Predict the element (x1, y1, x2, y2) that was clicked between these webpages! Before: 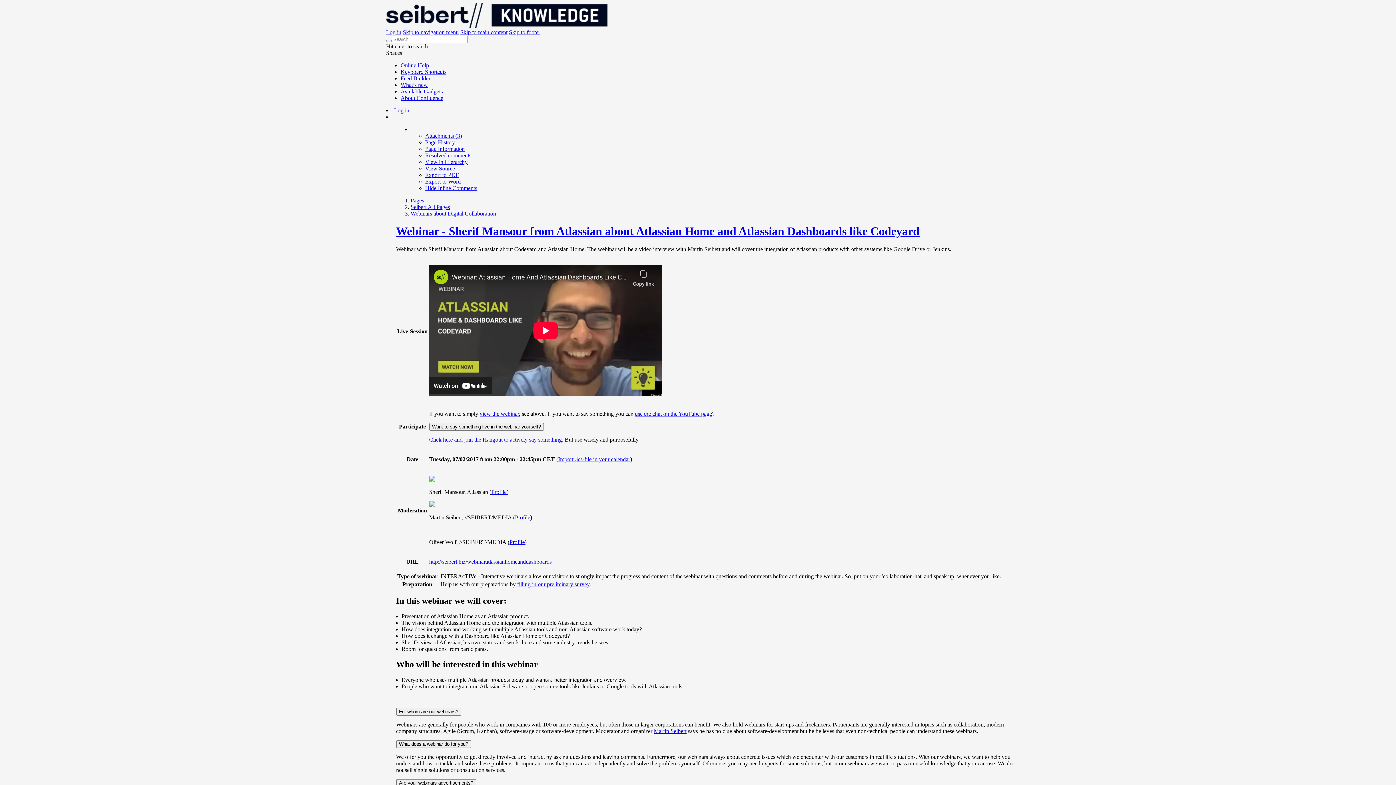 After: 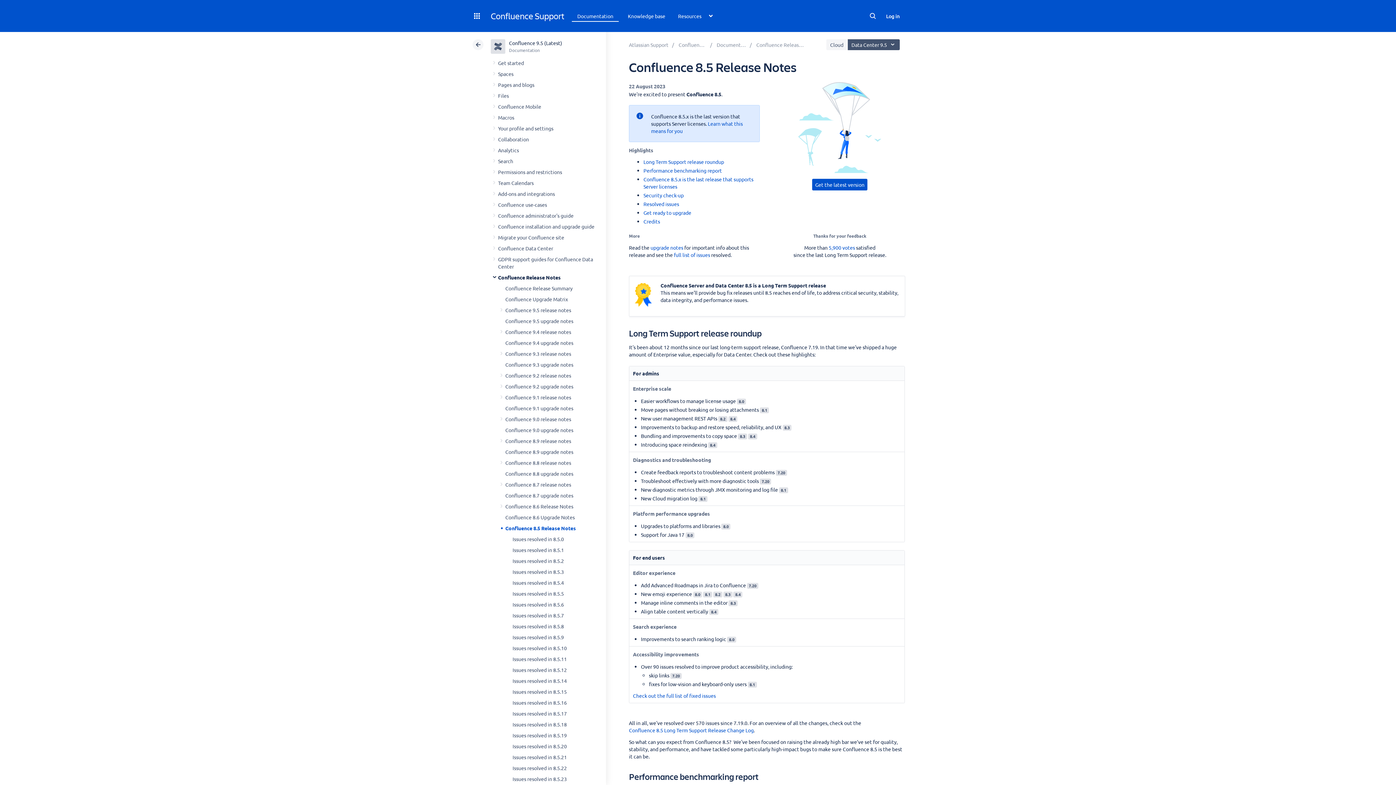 Action: bbox: (400, 81, 428, 88) label: What’s new